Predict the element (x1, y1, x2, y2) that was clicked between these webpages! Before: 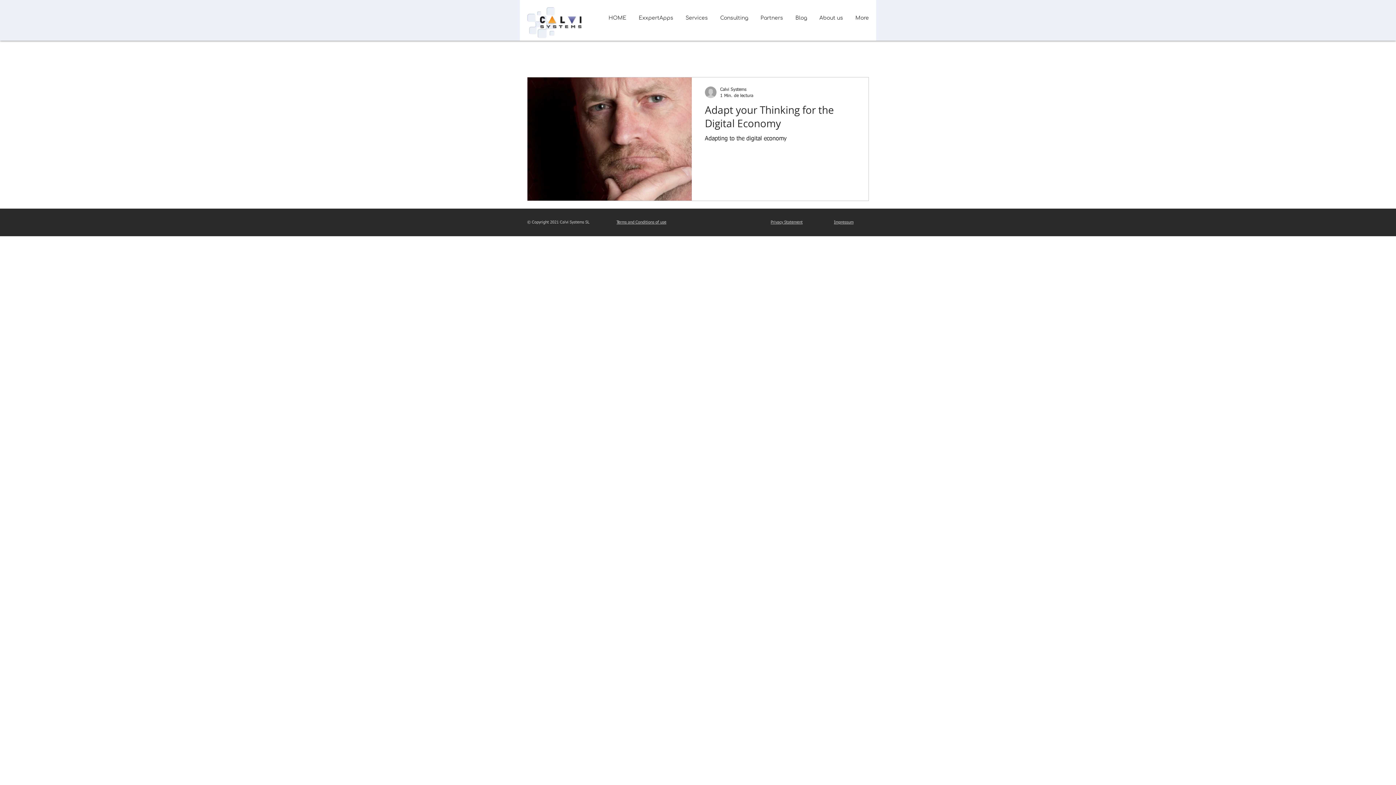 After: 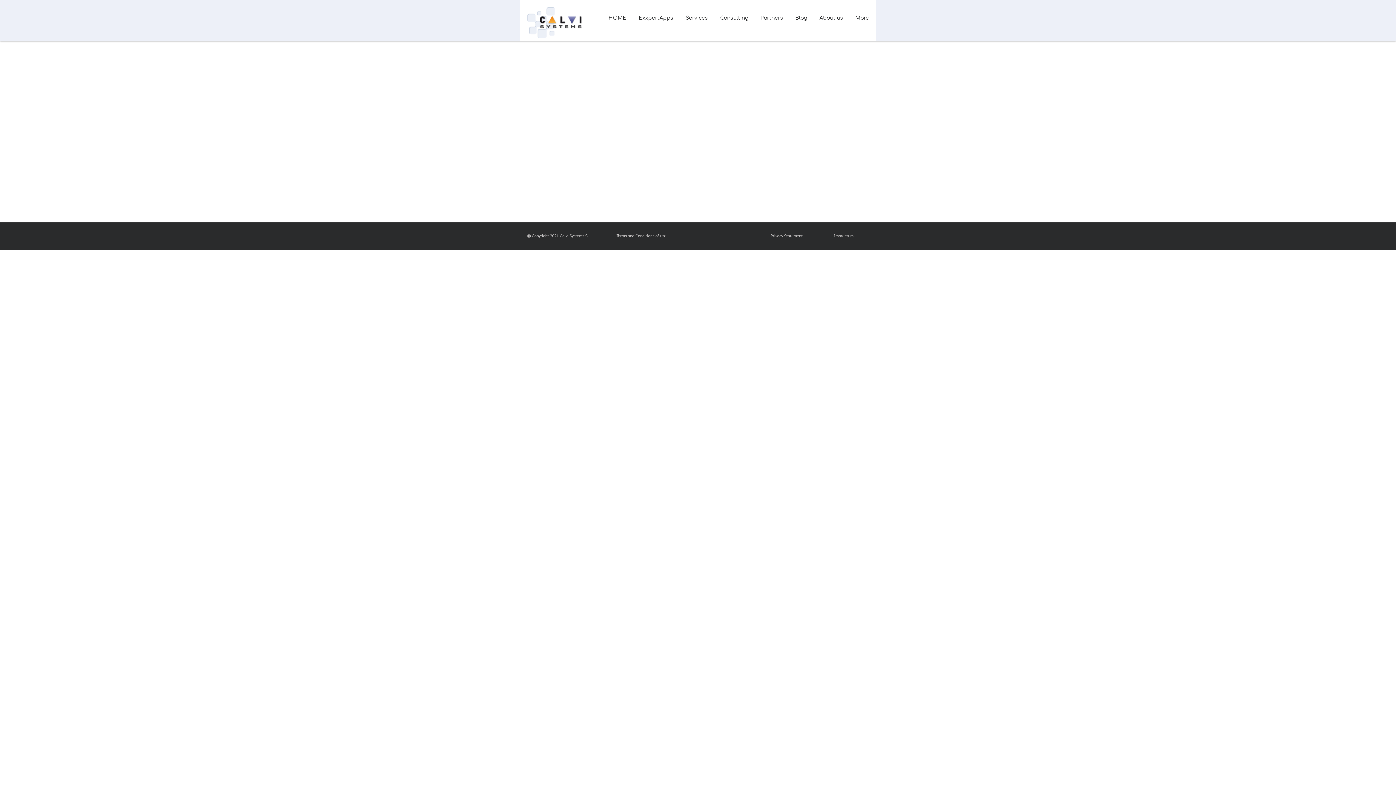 Action: label: Privacy Statement bbox: (770, 220, 802, 224)